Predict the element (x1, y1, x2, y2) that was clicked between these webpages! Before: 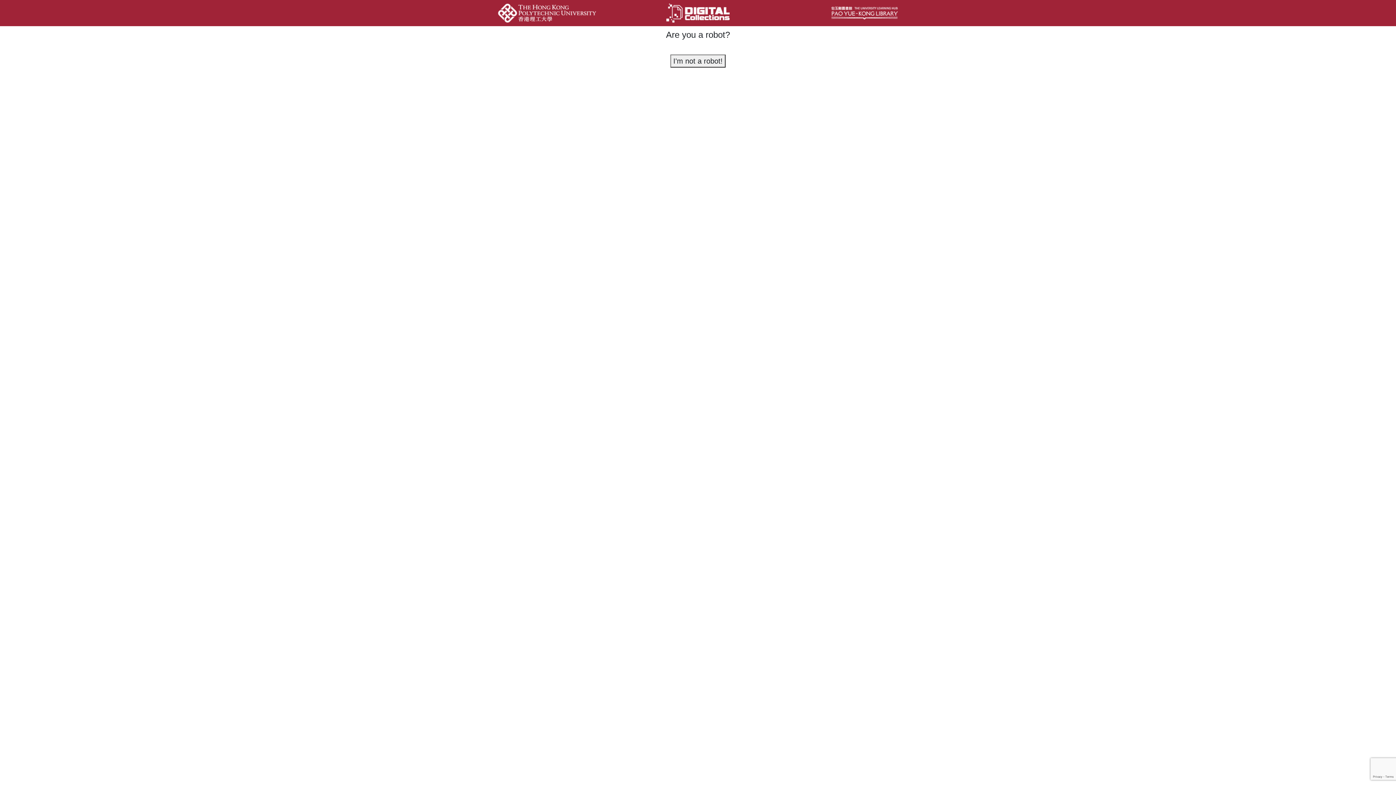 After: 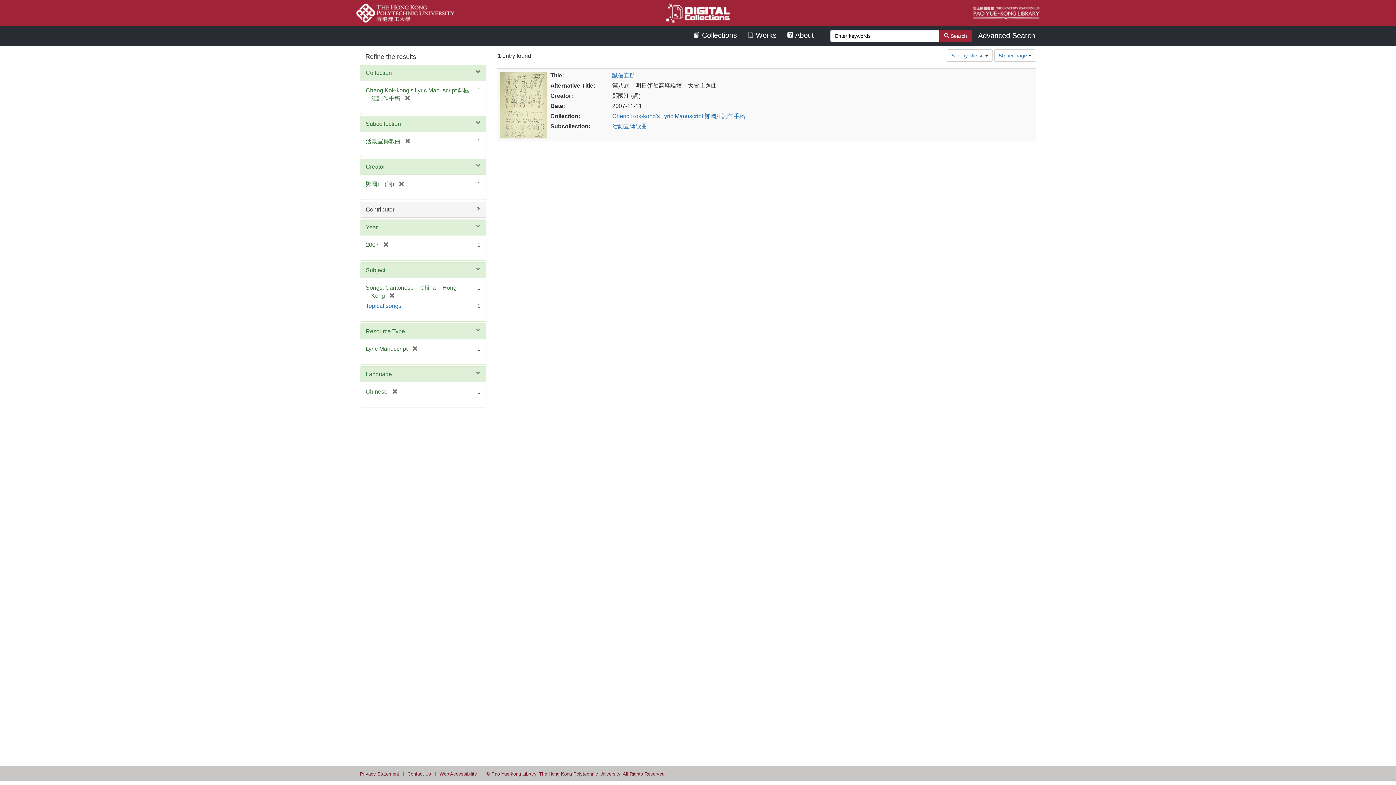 Action: bbox: (670, 54, 725, 67) label: I'm not a robot!